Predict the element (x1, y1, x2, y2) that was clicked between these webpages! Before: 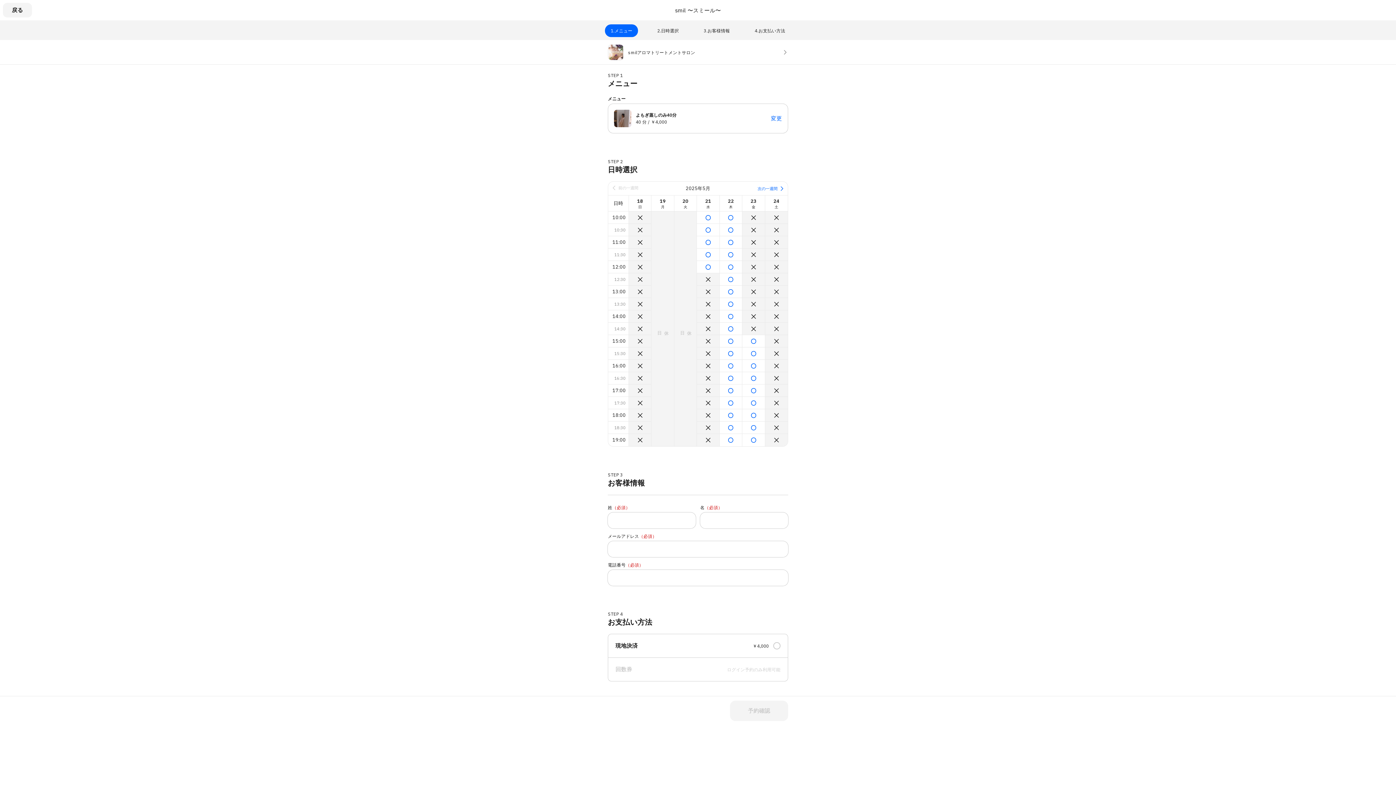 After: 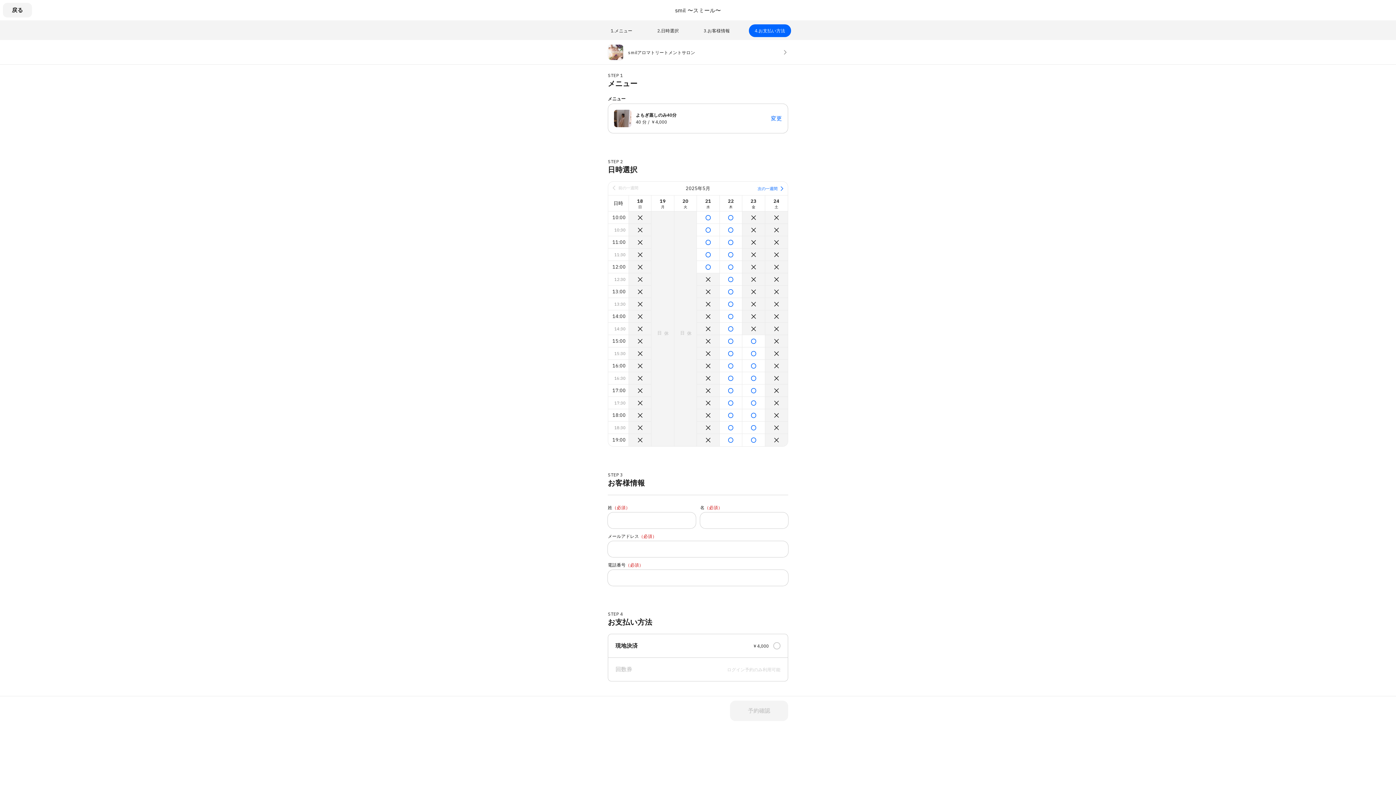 Action: label: お支払い方法 bbox: (749, 24, 791, 37)